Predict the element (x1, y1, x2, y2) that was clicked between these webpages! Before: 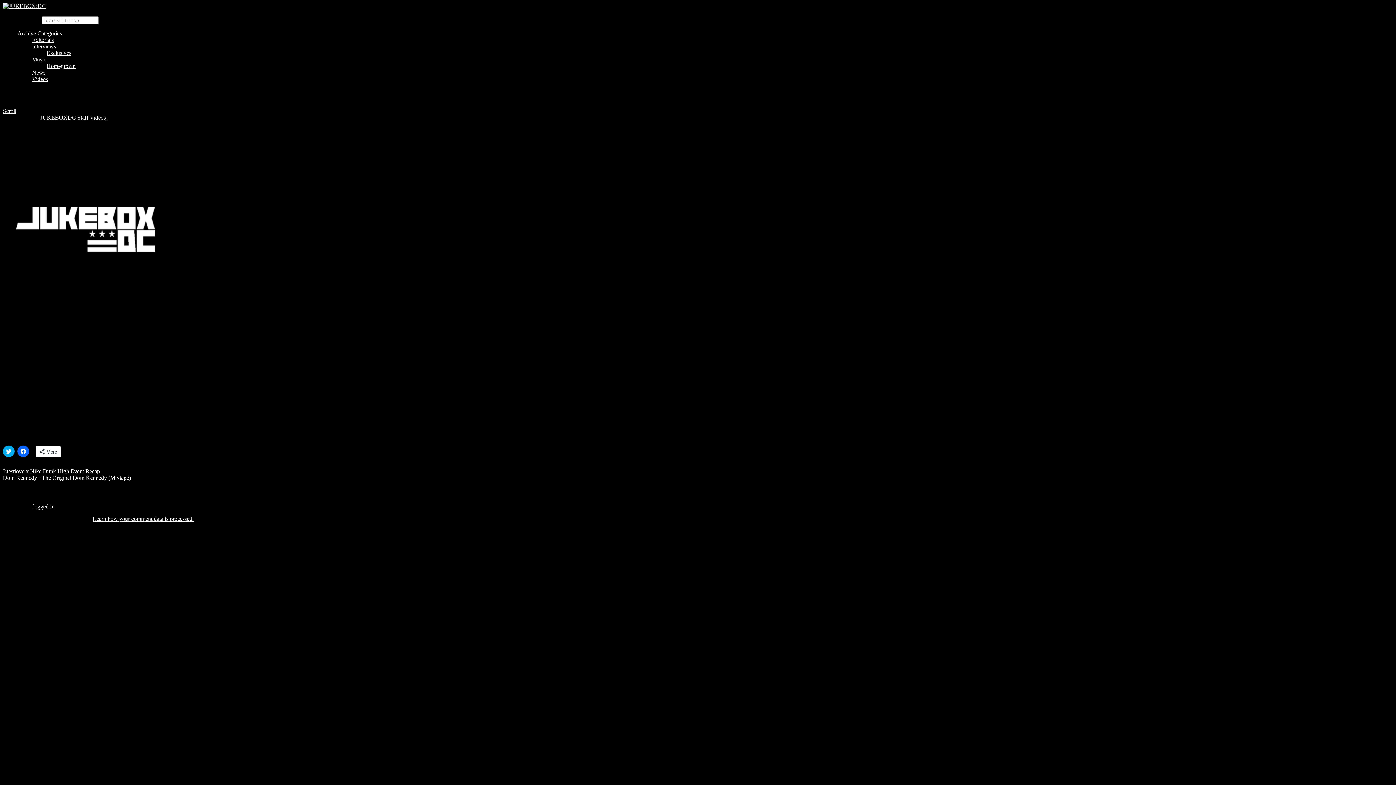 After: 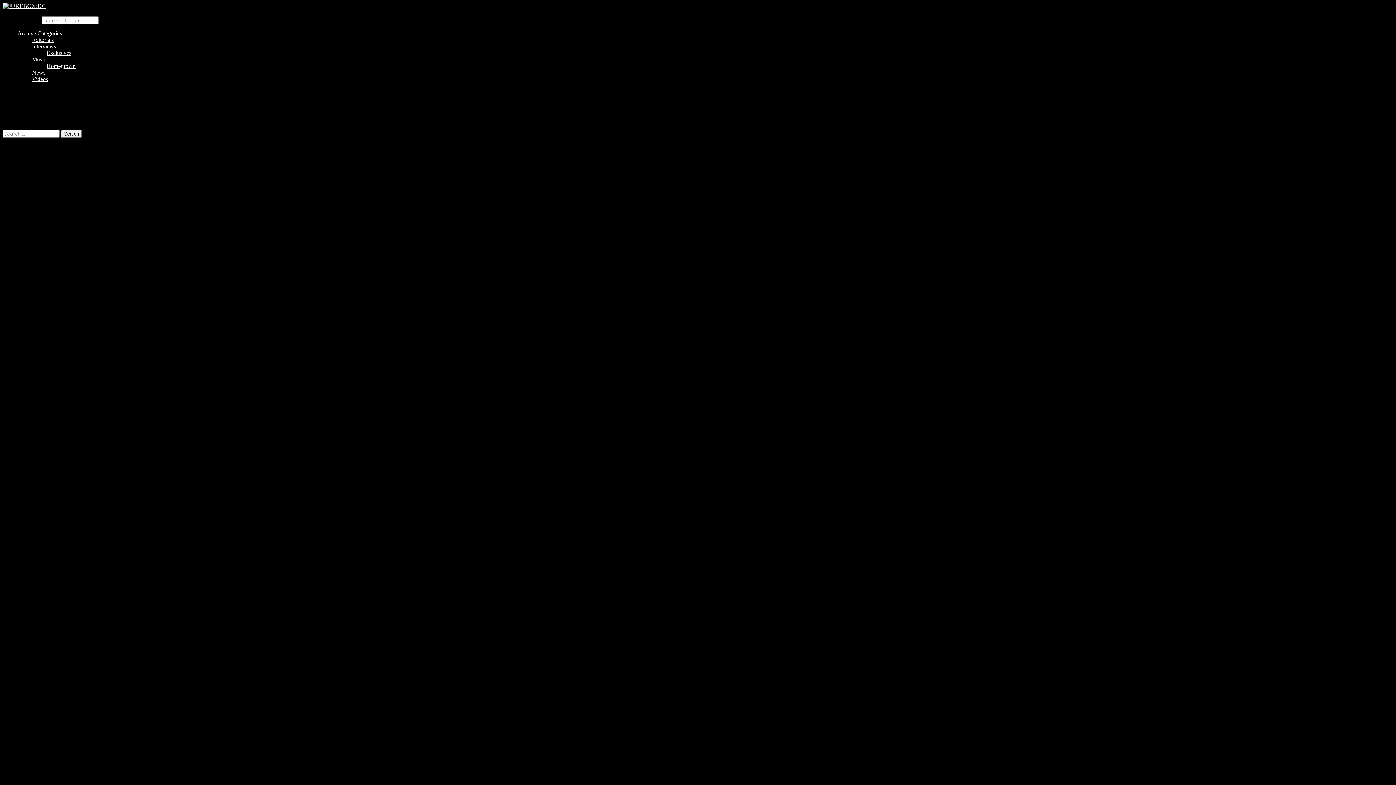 Action: label: logged in bbox: (33, 503, 54, 509)